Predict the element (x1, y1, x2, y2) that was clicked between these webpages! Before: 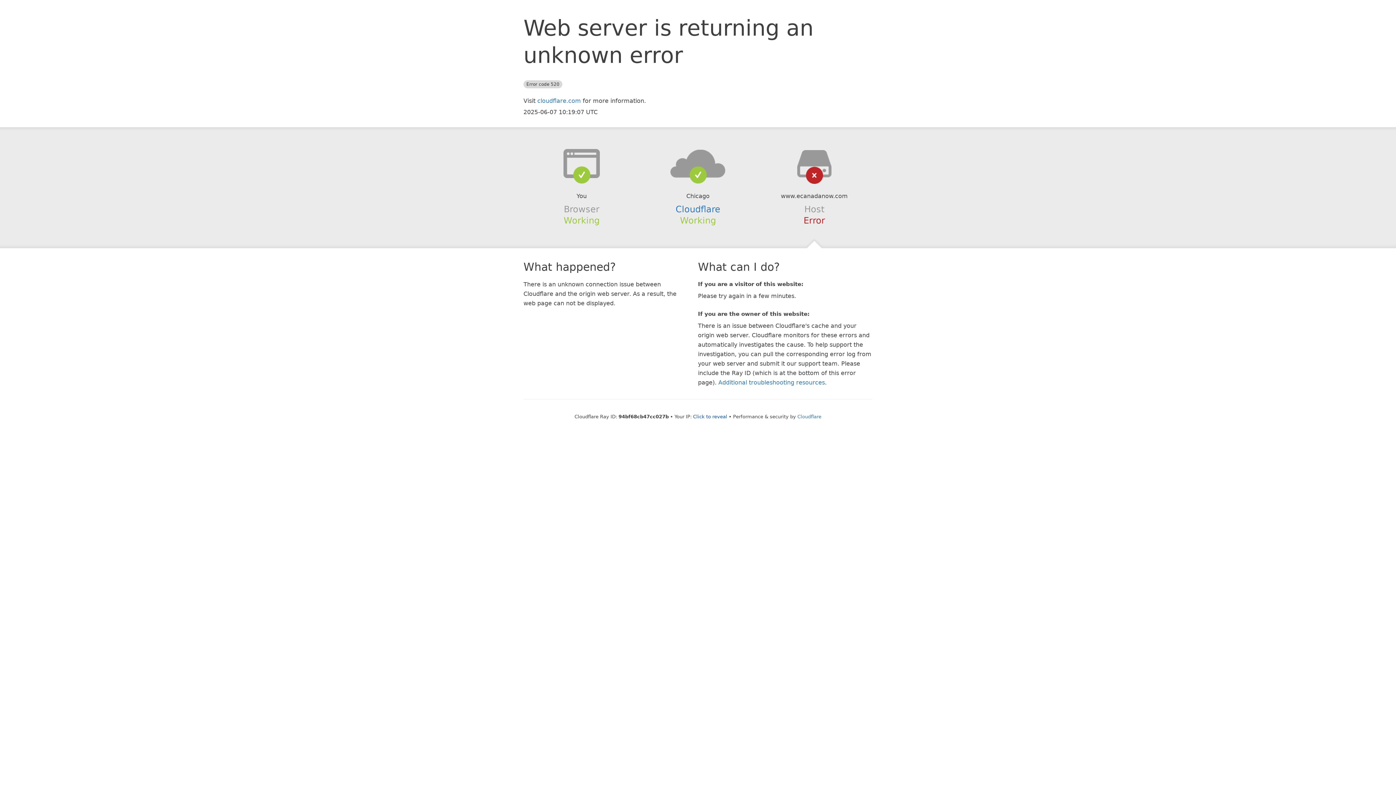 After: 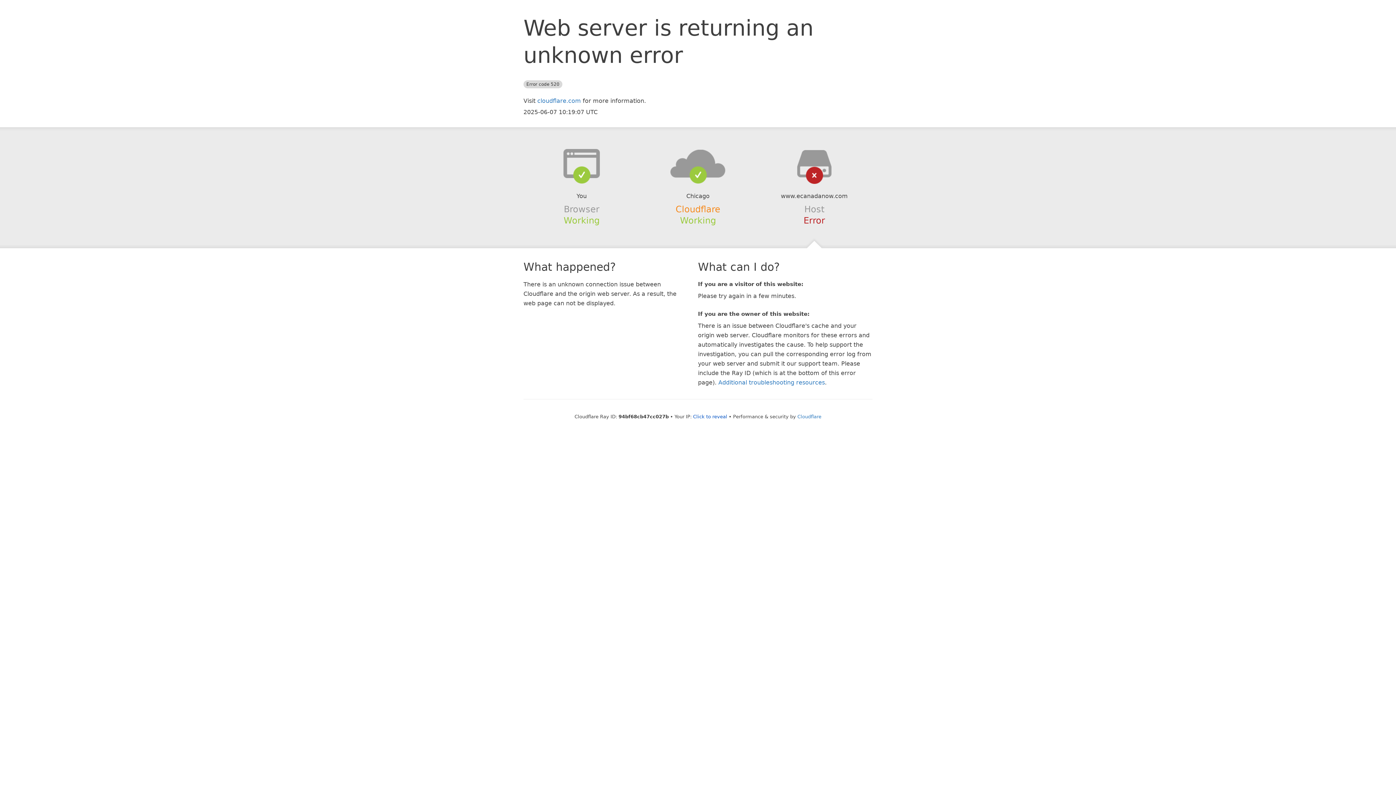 Action: bbox: (675, 204, 720, 214) label: Cloudflare